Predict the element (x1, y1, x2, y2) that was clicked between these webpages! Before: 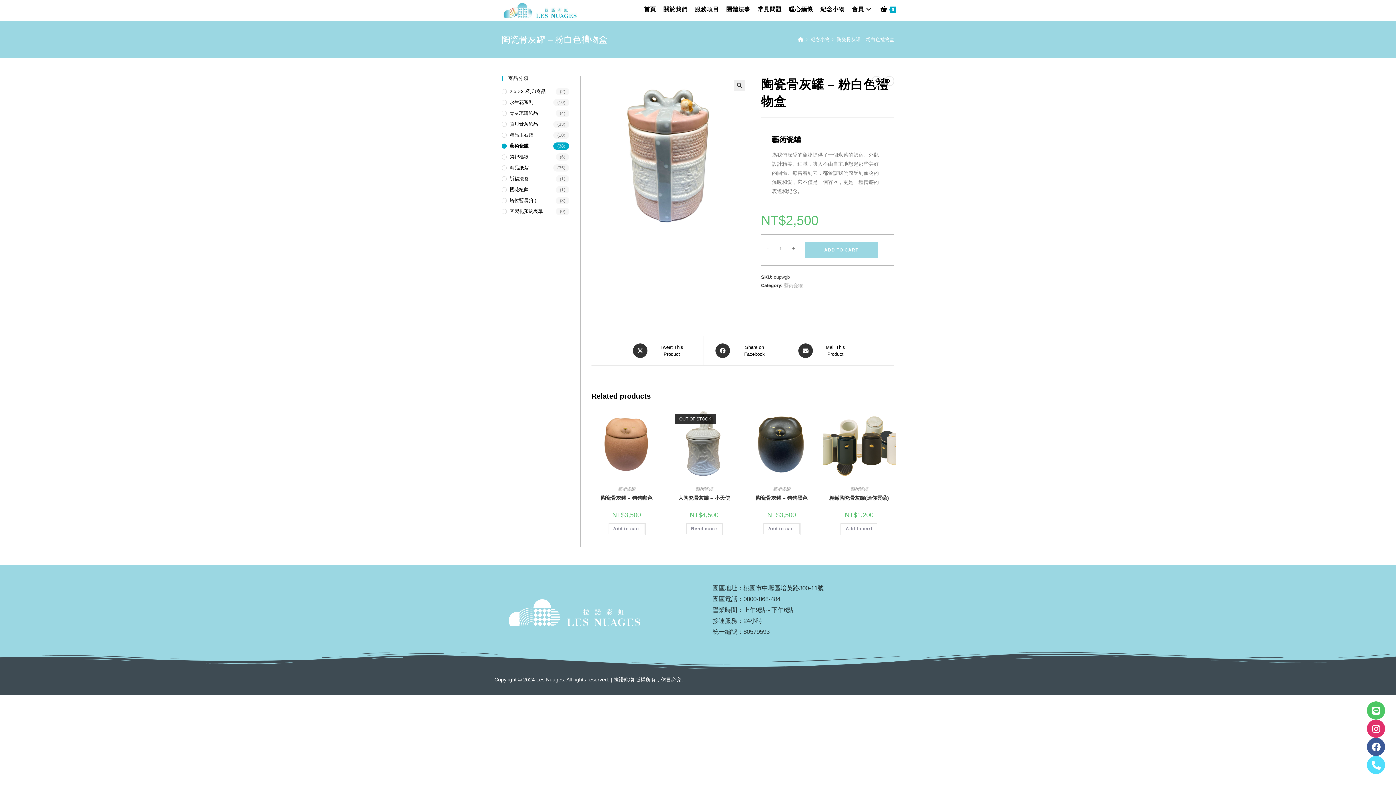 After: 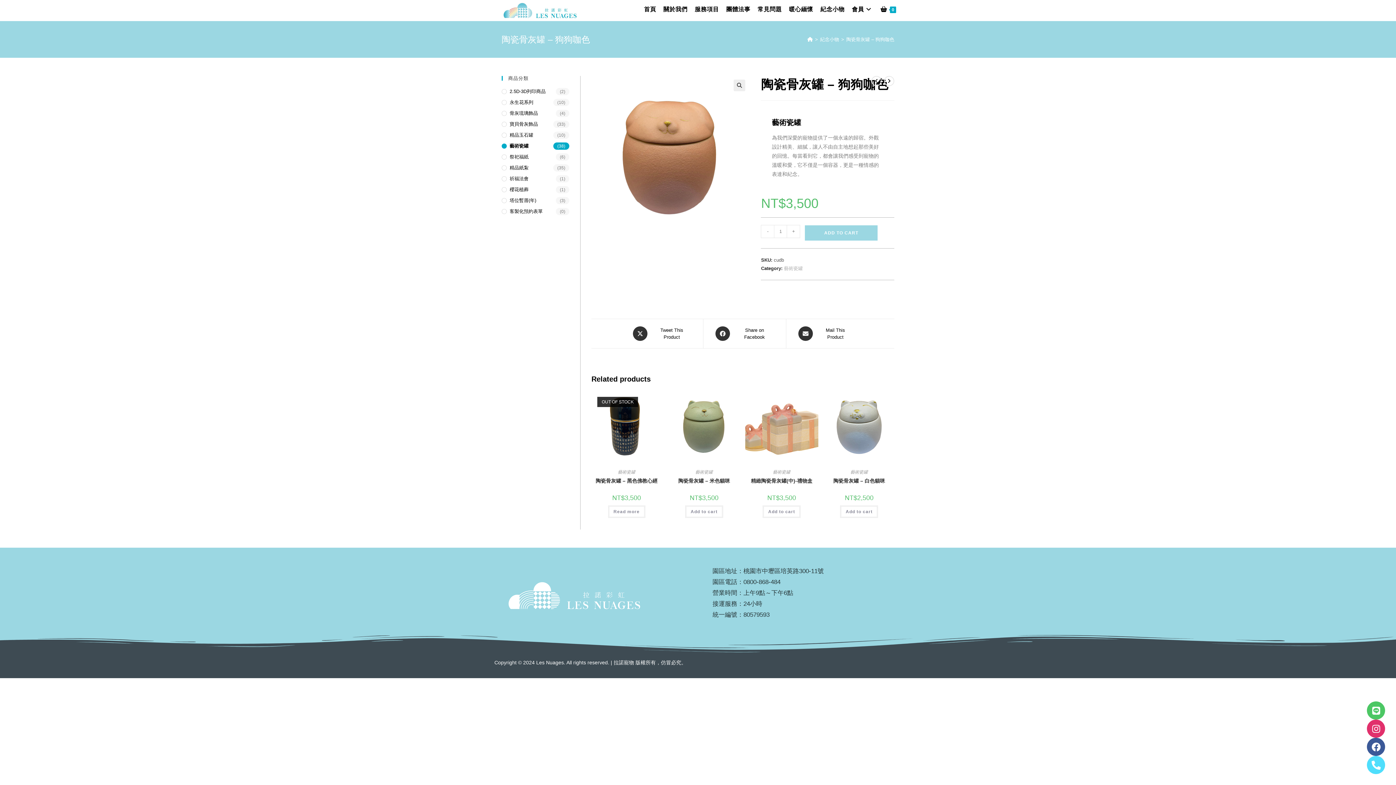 Action: bbox: (590, 440, 663, 445)